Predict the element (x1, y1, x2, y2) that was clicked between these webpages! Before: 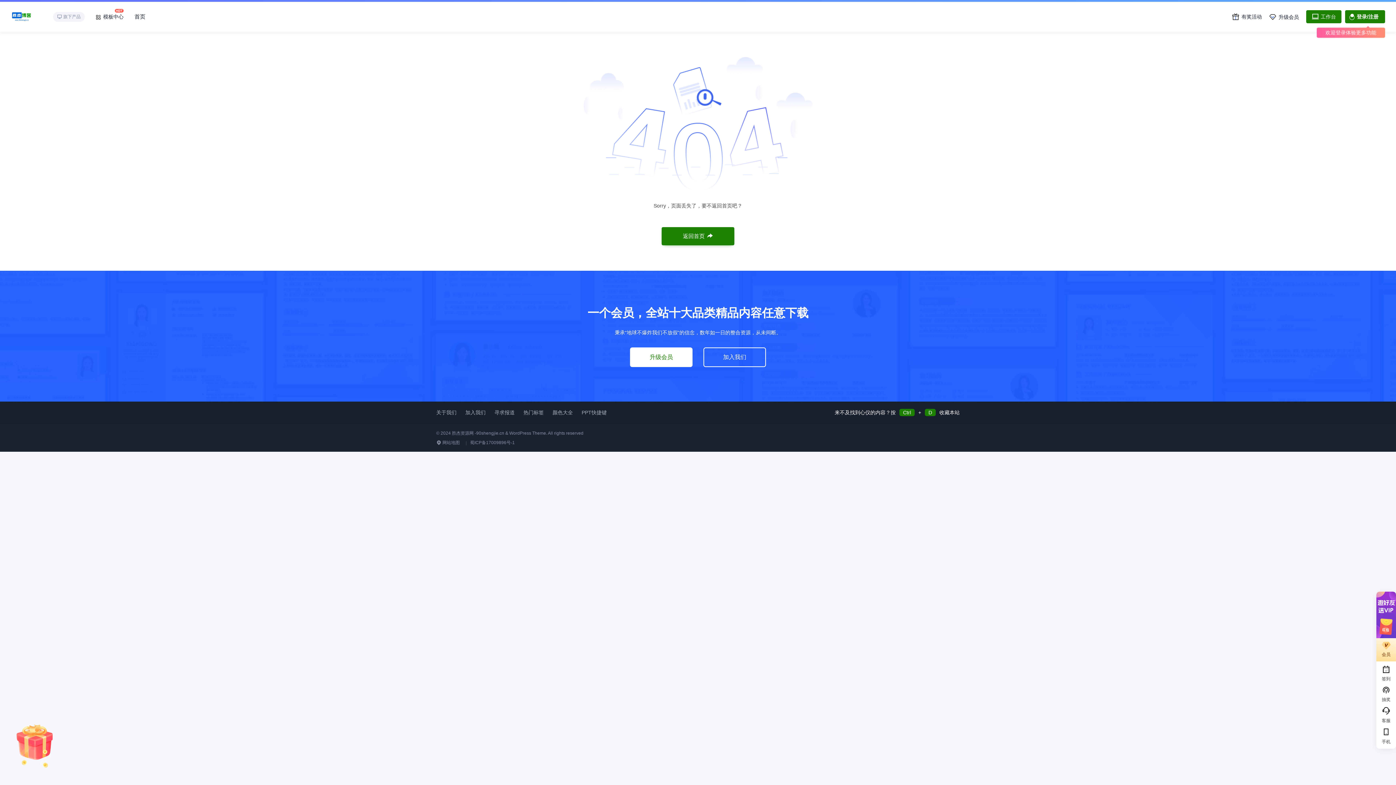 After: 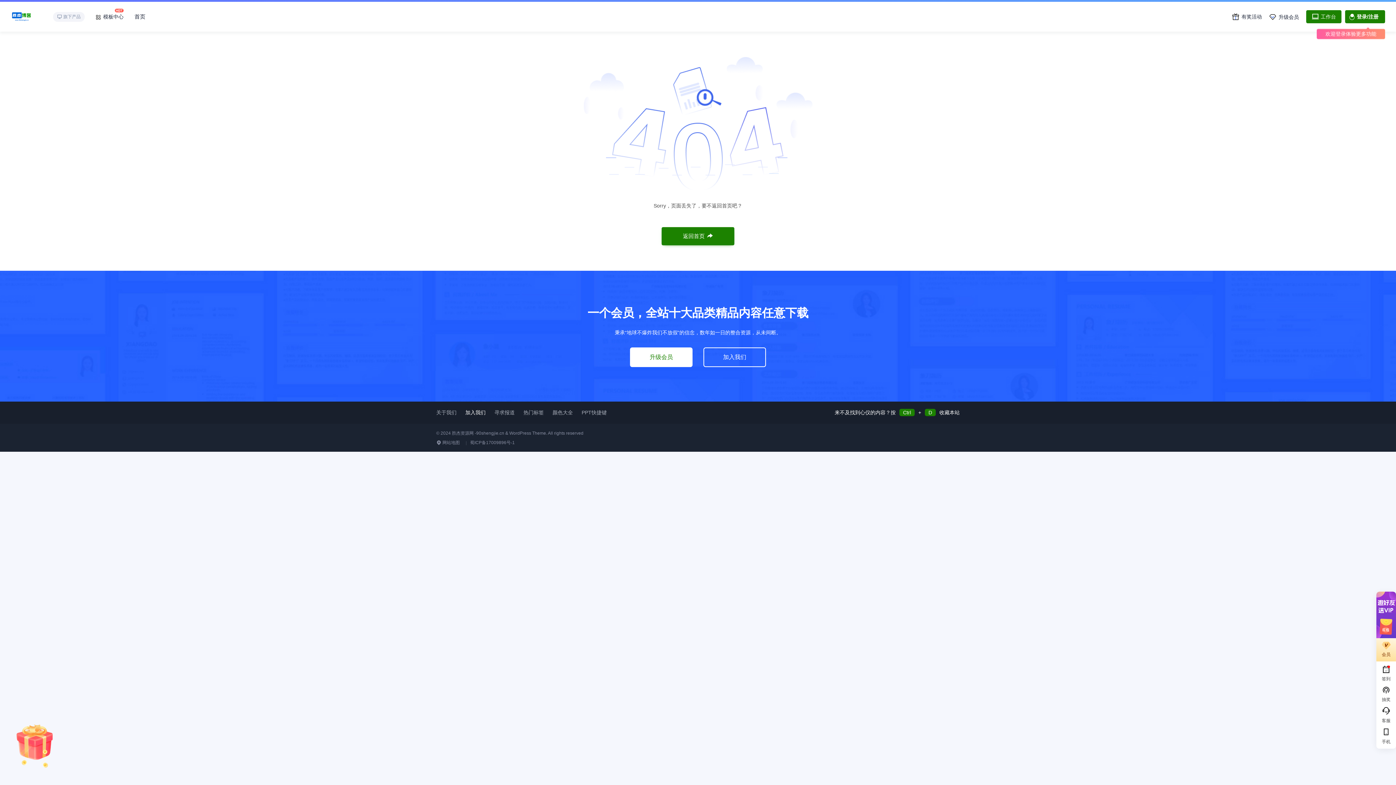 Action: bbox: (465, 409, 485, 415) label: 加入我们